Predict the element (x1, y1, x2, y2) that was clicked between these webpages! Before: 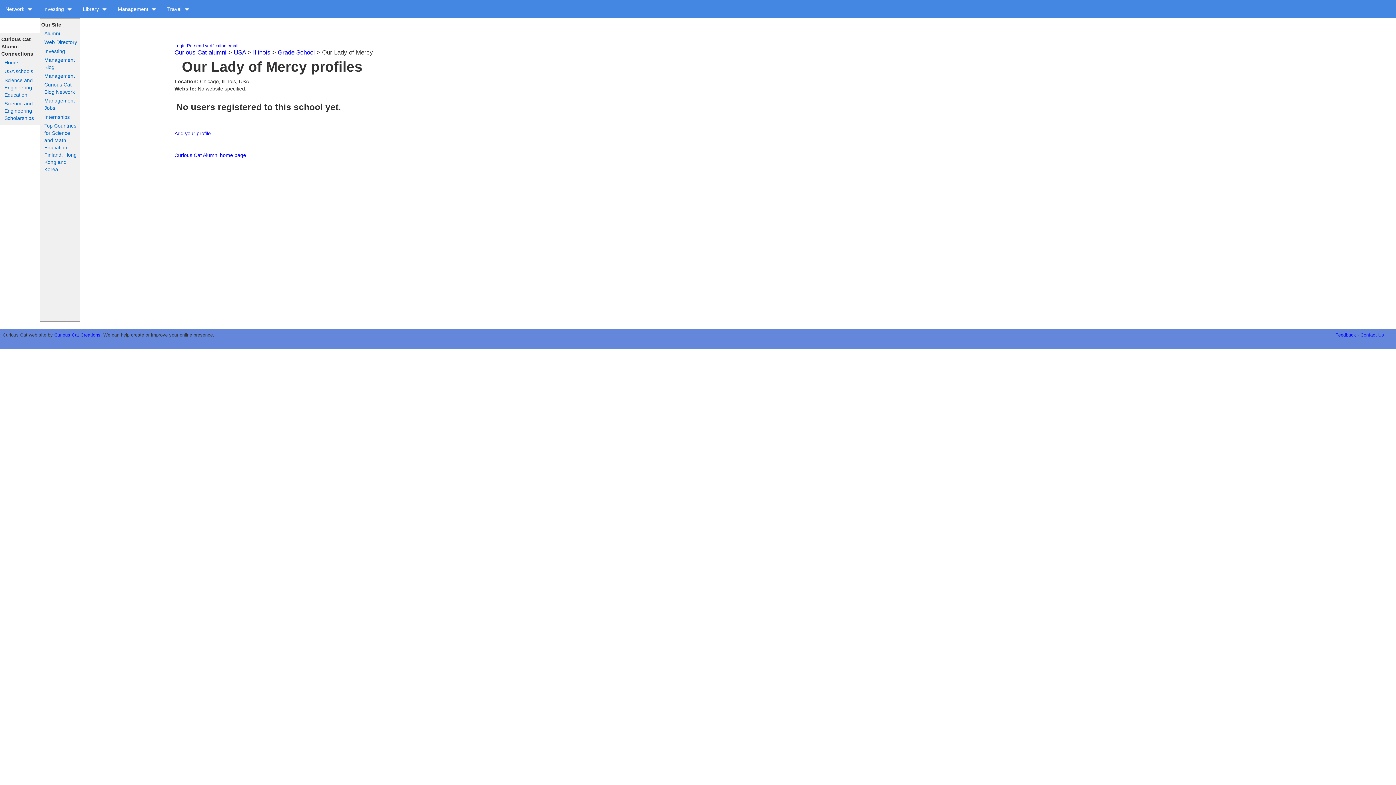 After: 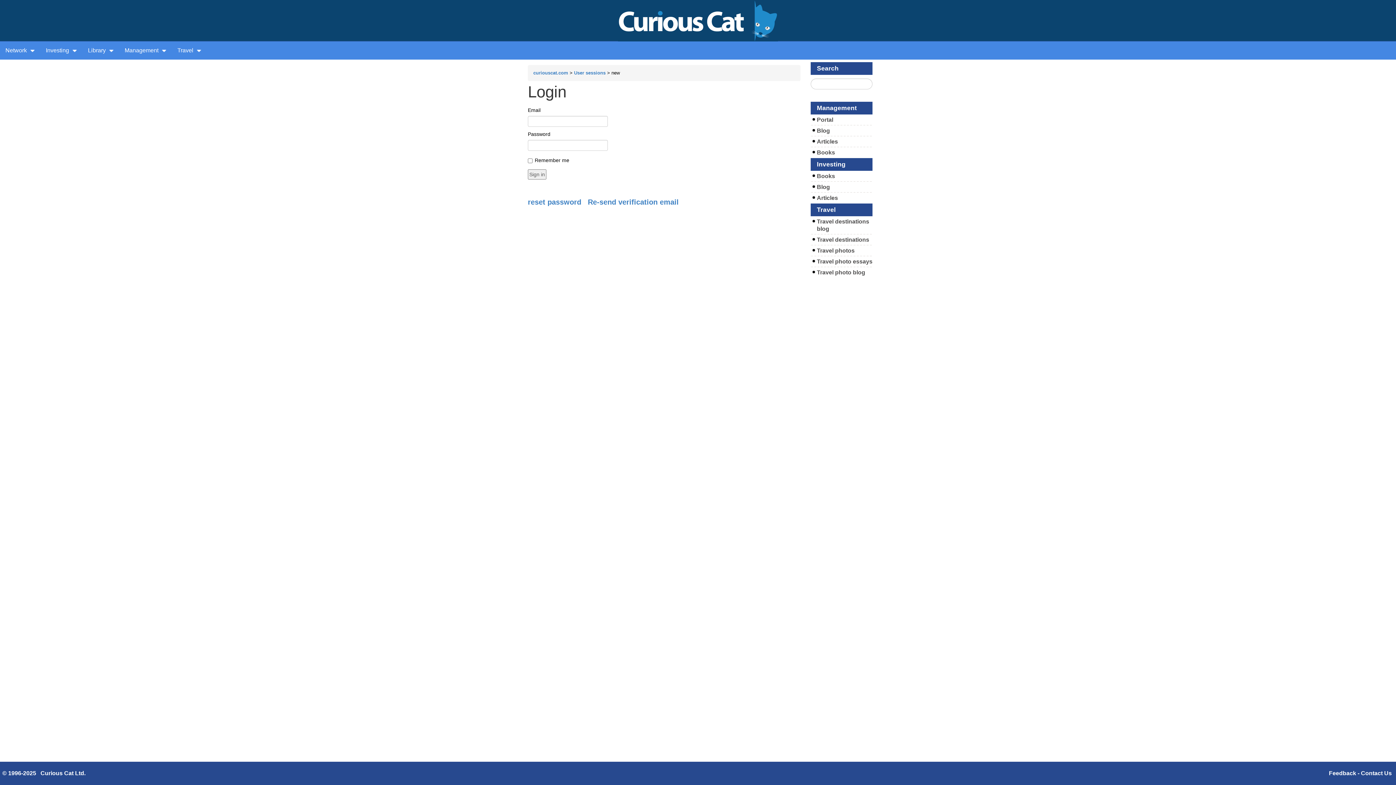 Action: label: Add your profile bbox: (174, 130, 210, 136)